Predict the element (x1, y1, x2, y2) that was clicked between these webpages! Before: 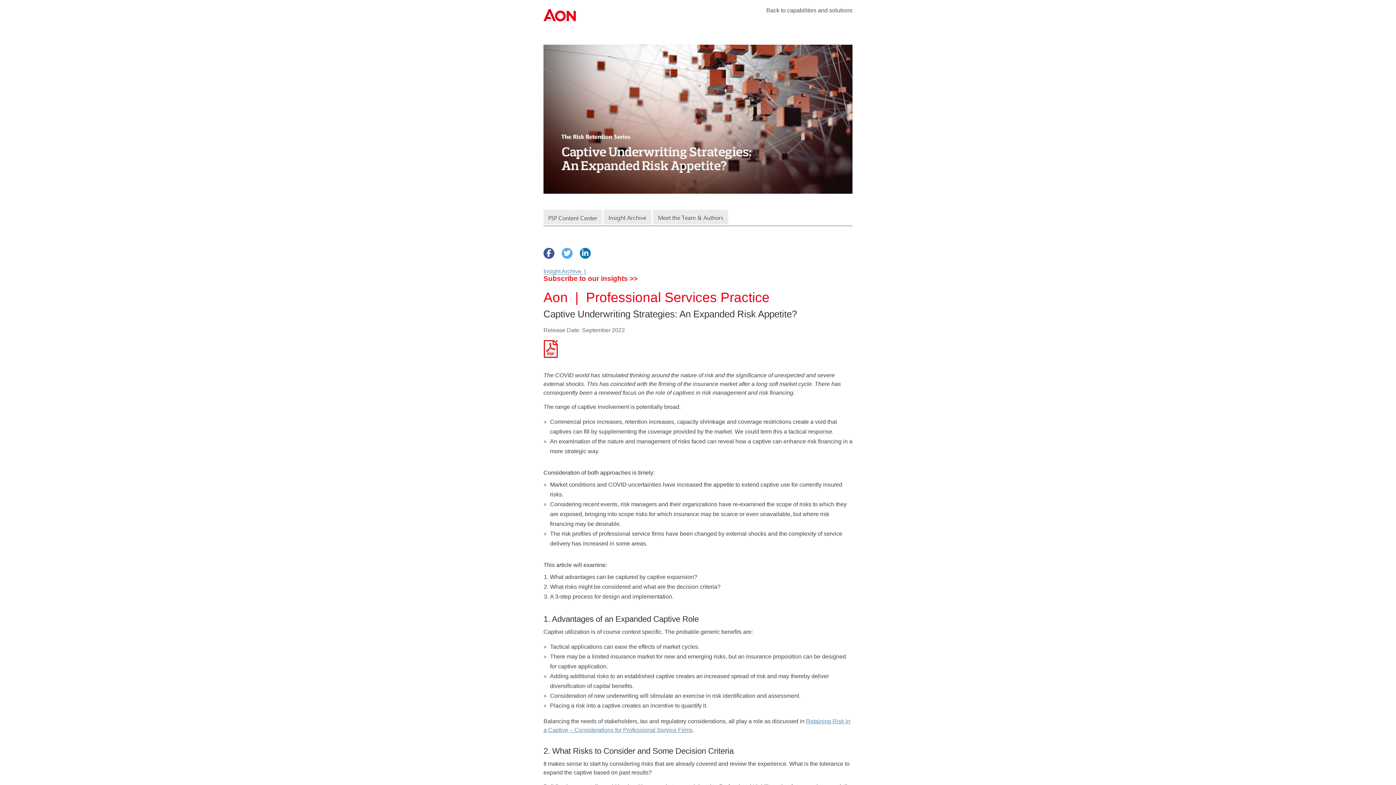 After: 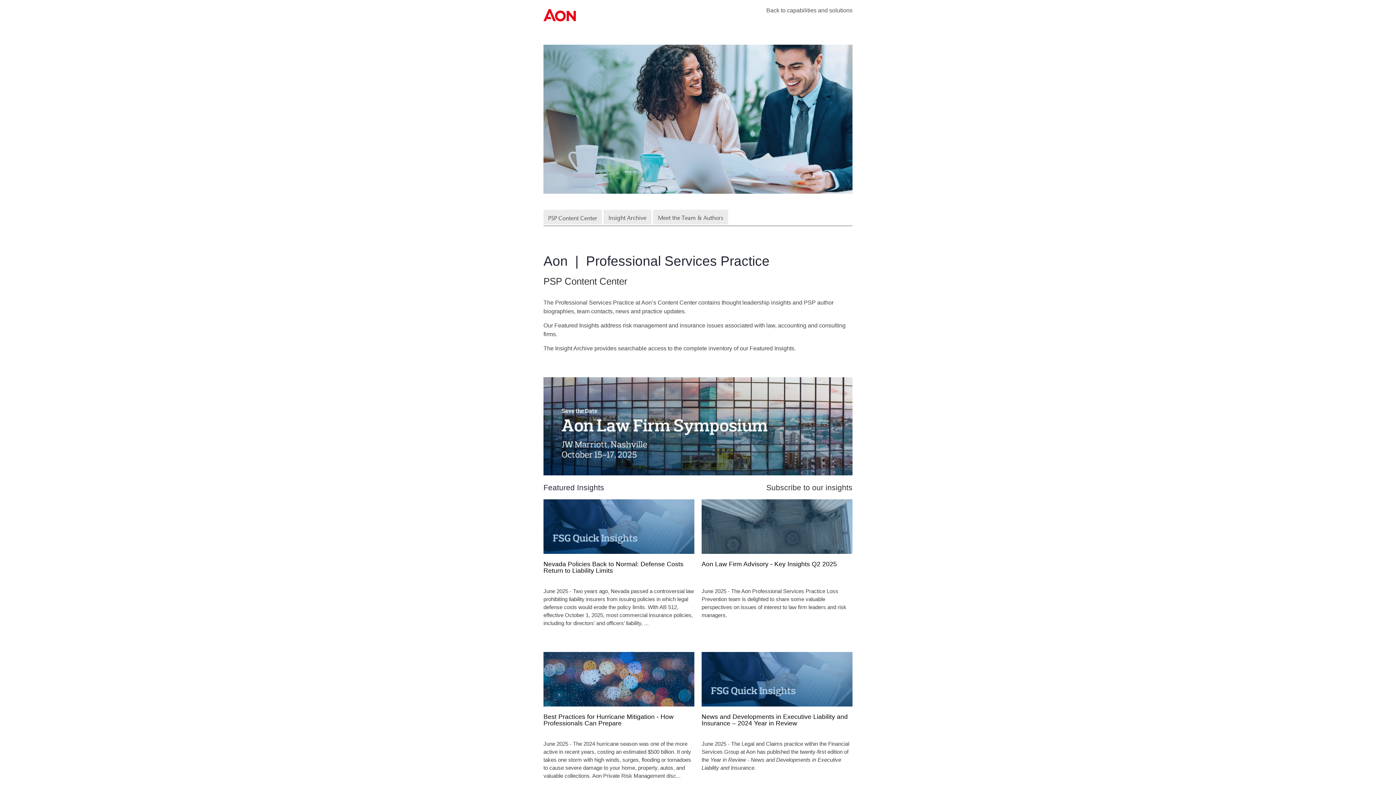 Action: label: PSP Content Center bbox: (543, 209, 602, 226)